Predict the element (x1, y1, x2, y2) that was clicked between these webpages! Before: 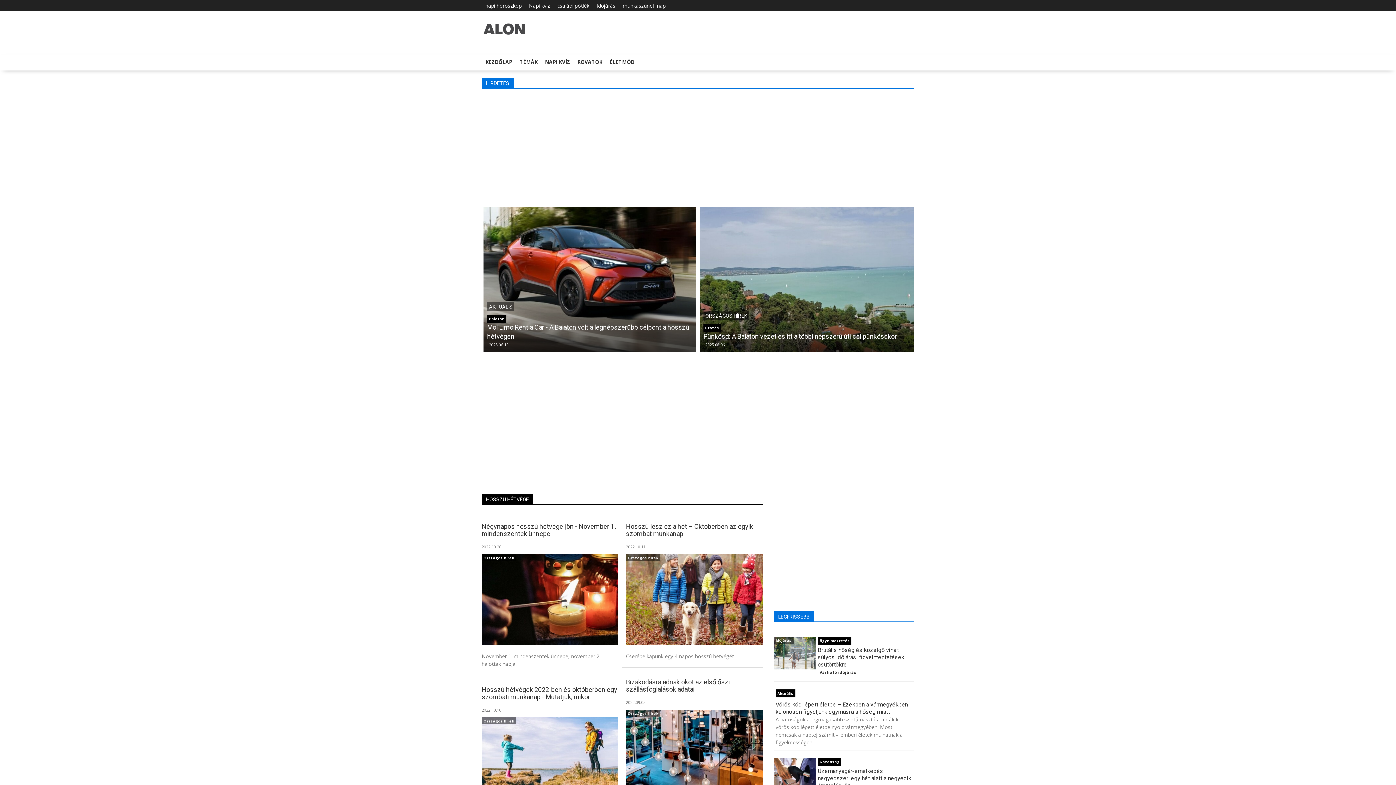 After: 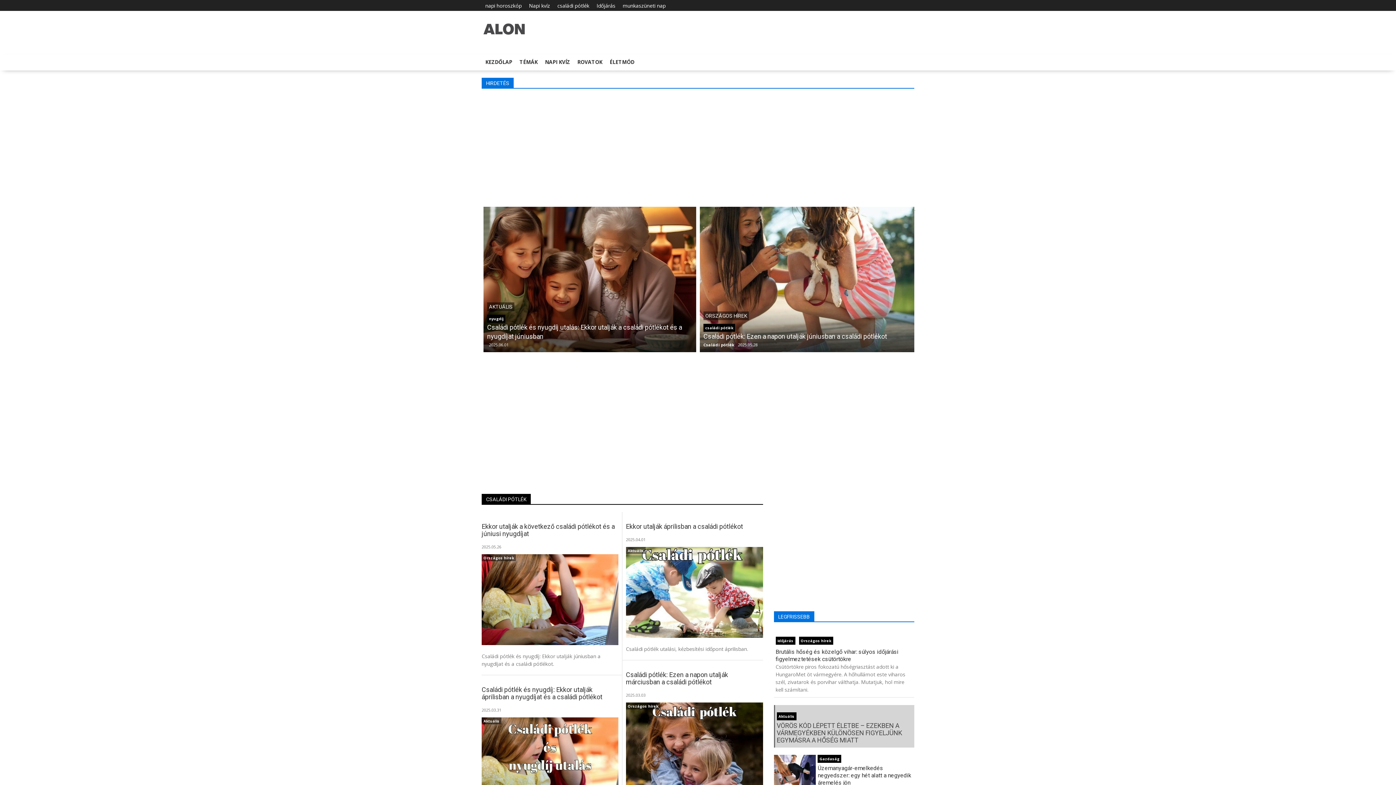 Action: label: családi pótlék bbox: (557, 2, 589, 9)